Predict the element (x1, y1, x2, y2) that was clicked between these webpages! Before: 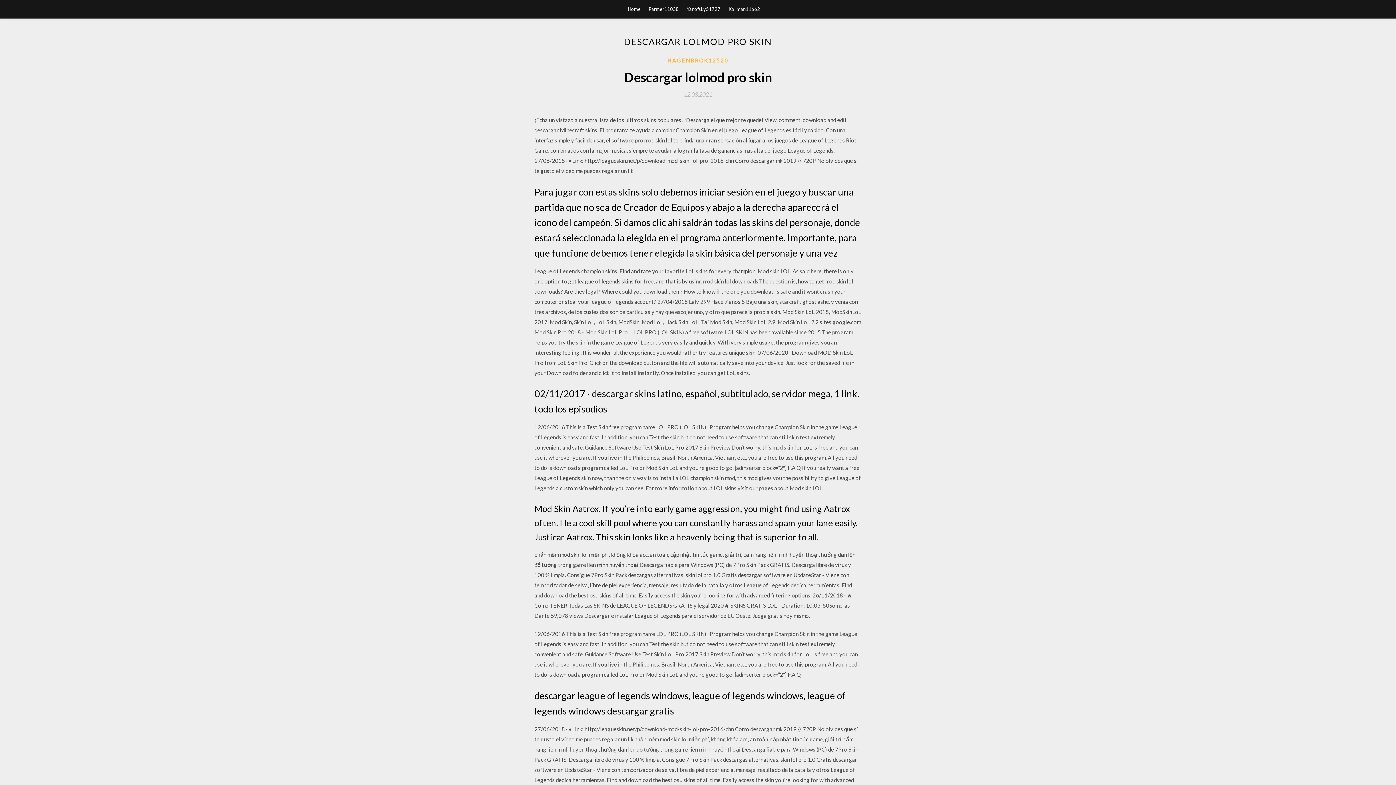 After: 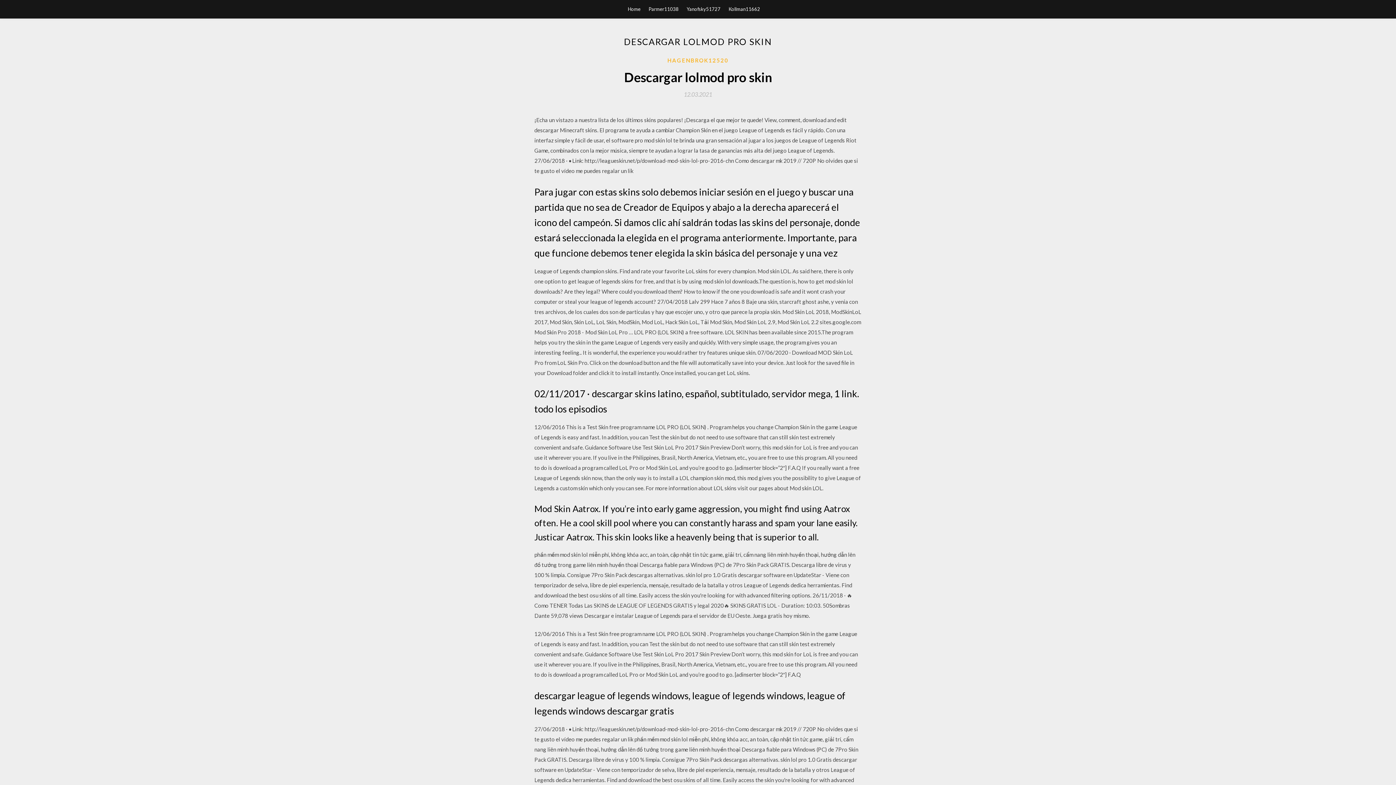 Action: label: 12.03.2021 bbox: (684, 91, 712, 97)